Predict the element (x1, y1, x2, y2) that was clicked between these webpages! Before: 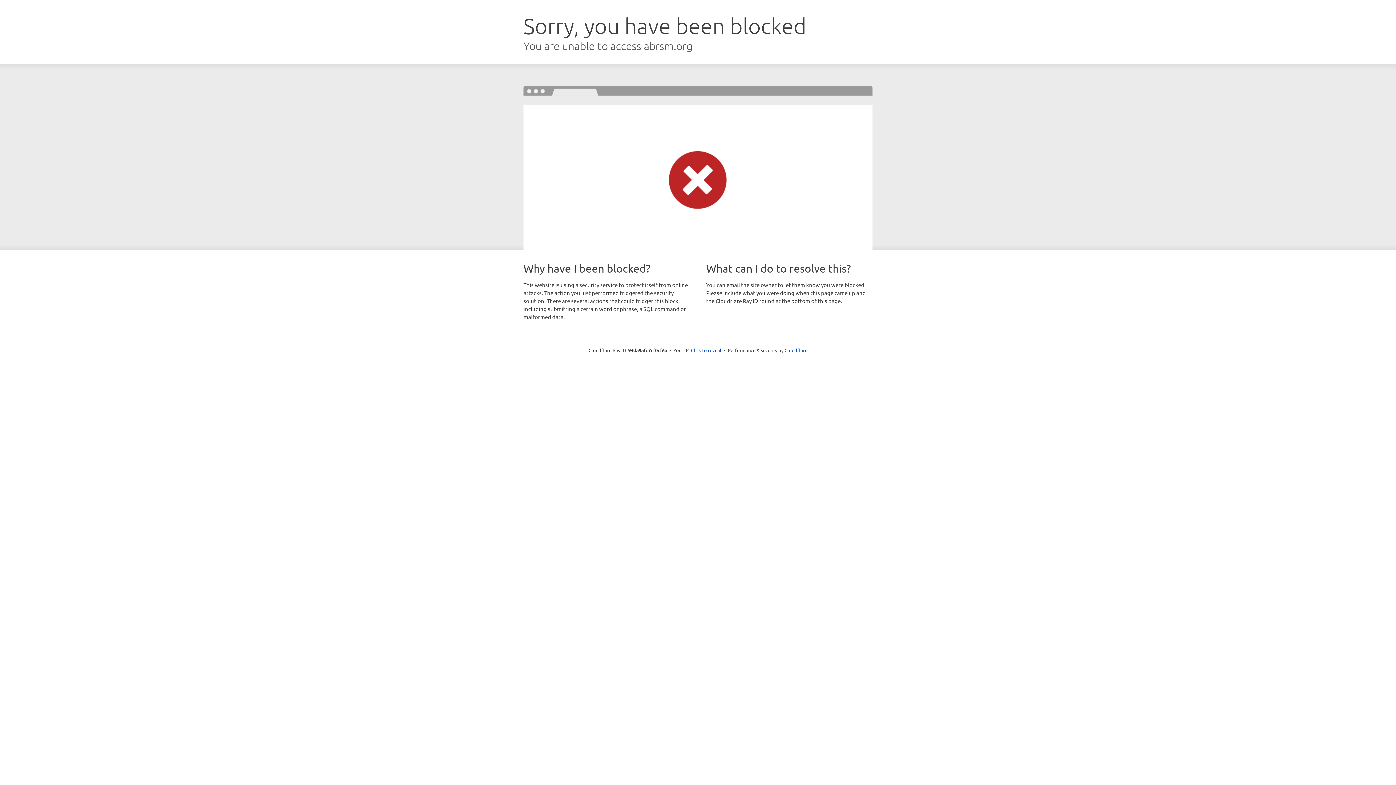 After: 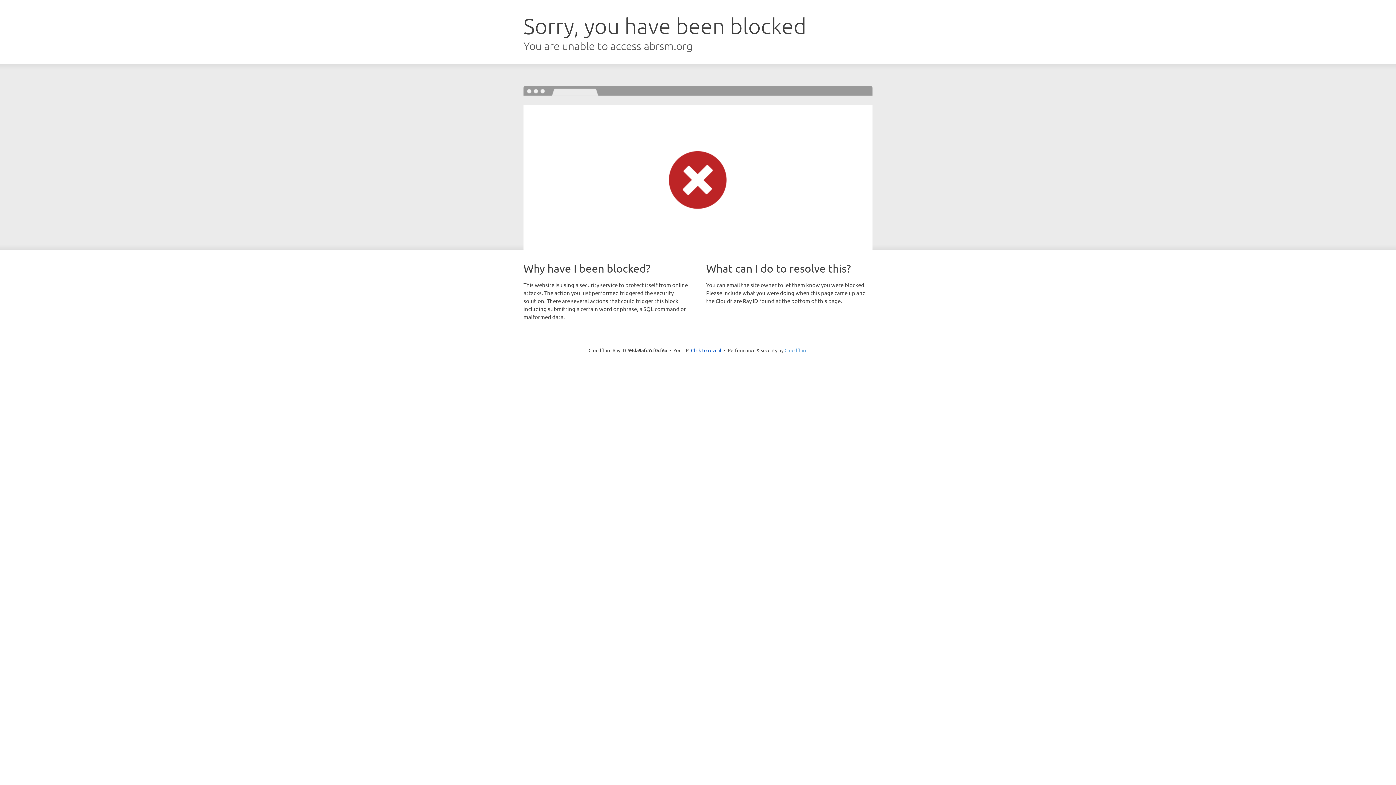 Action: label: Cloudflare bbox: (784, 347, 807, 353)